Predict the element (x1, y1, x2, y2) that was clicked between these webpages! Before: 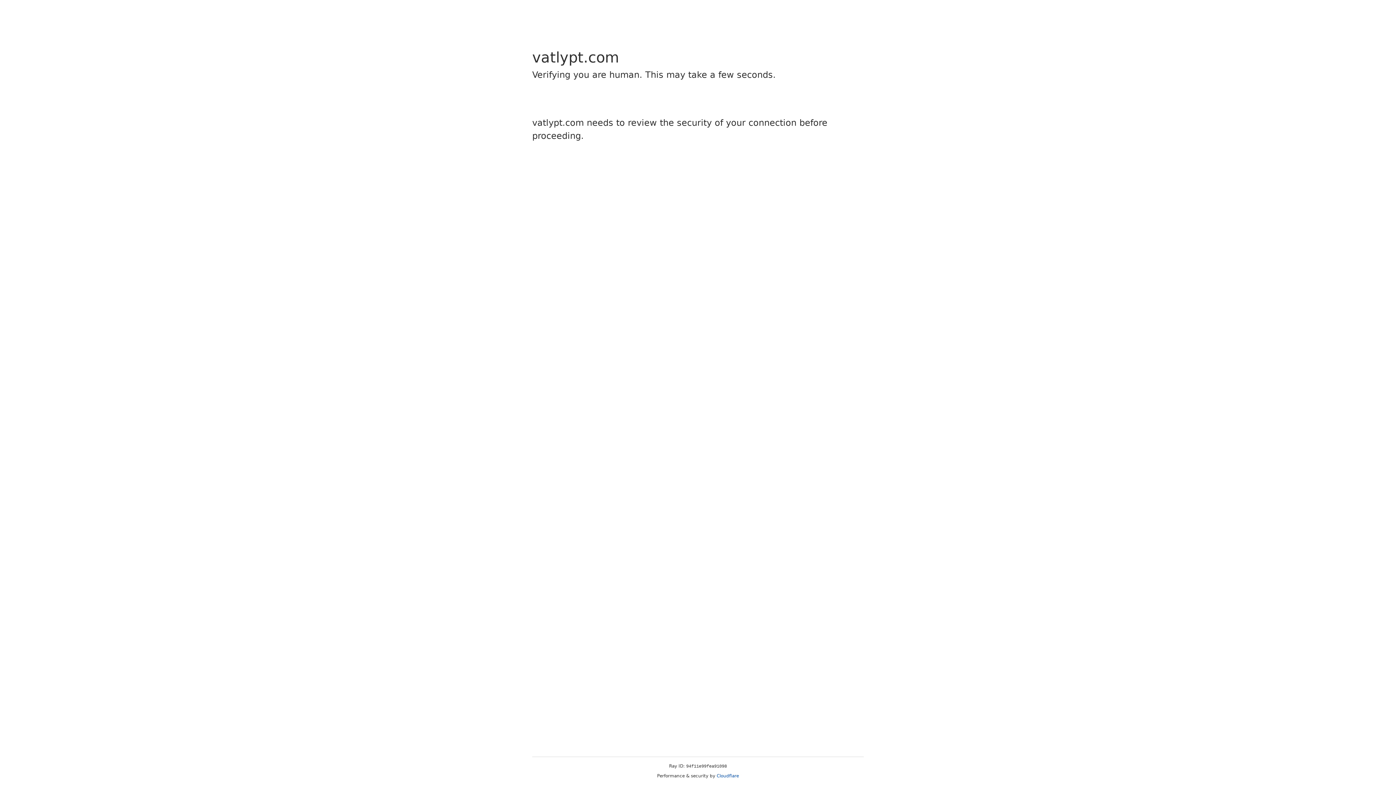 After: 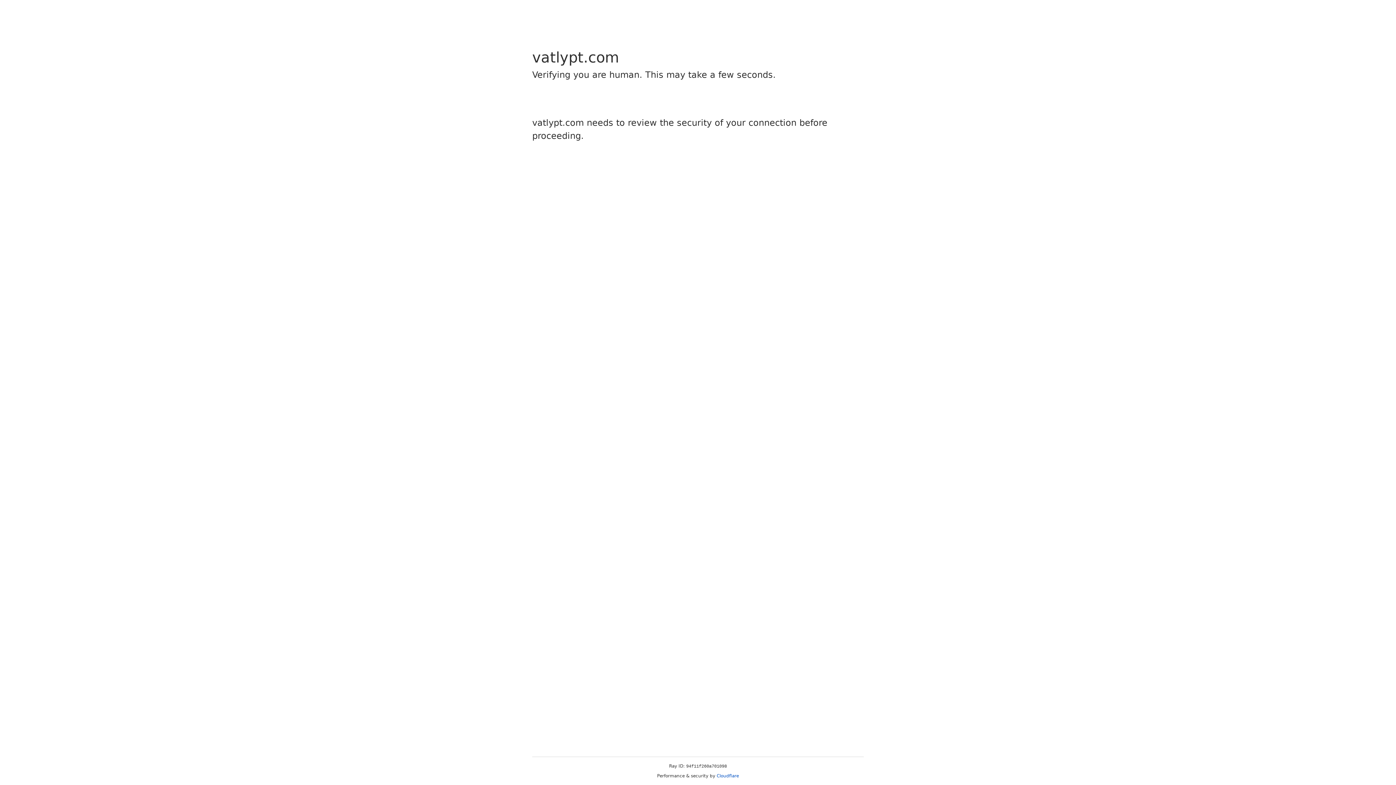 Action: bbox: (716, 773, 739, 778) label: Cloudflare